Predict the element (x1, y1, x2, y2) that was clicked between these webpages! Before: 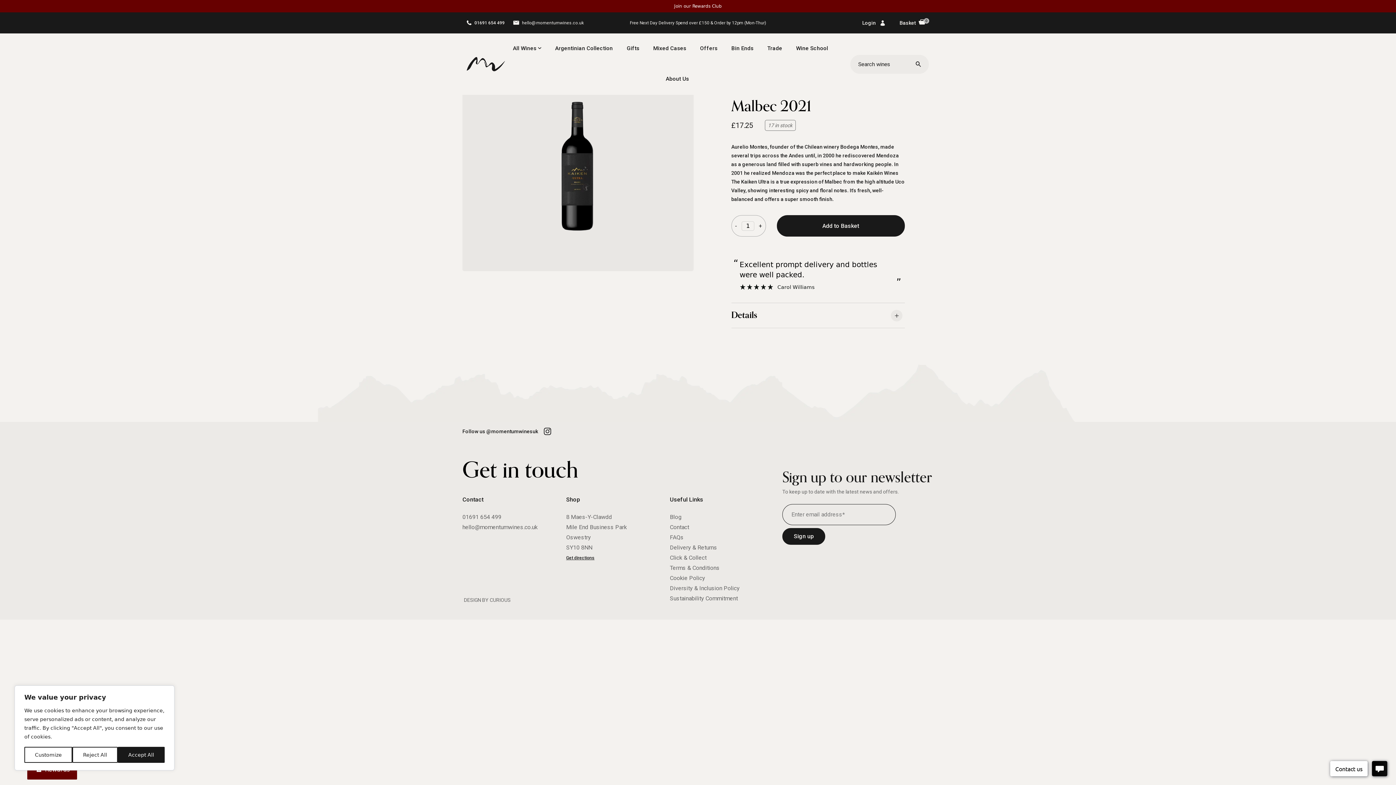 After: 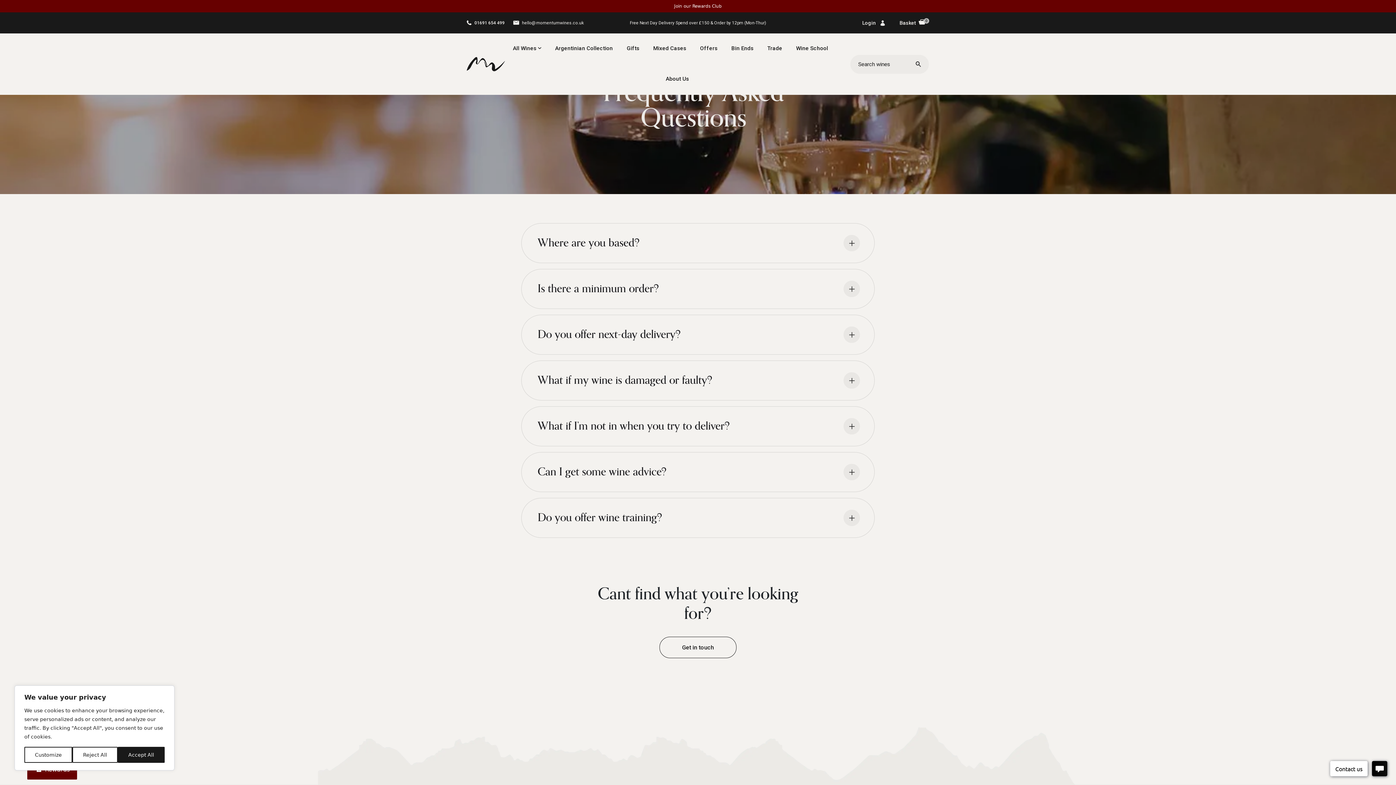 Action: bbox: (670, 532, 683, 542) label: FAQs